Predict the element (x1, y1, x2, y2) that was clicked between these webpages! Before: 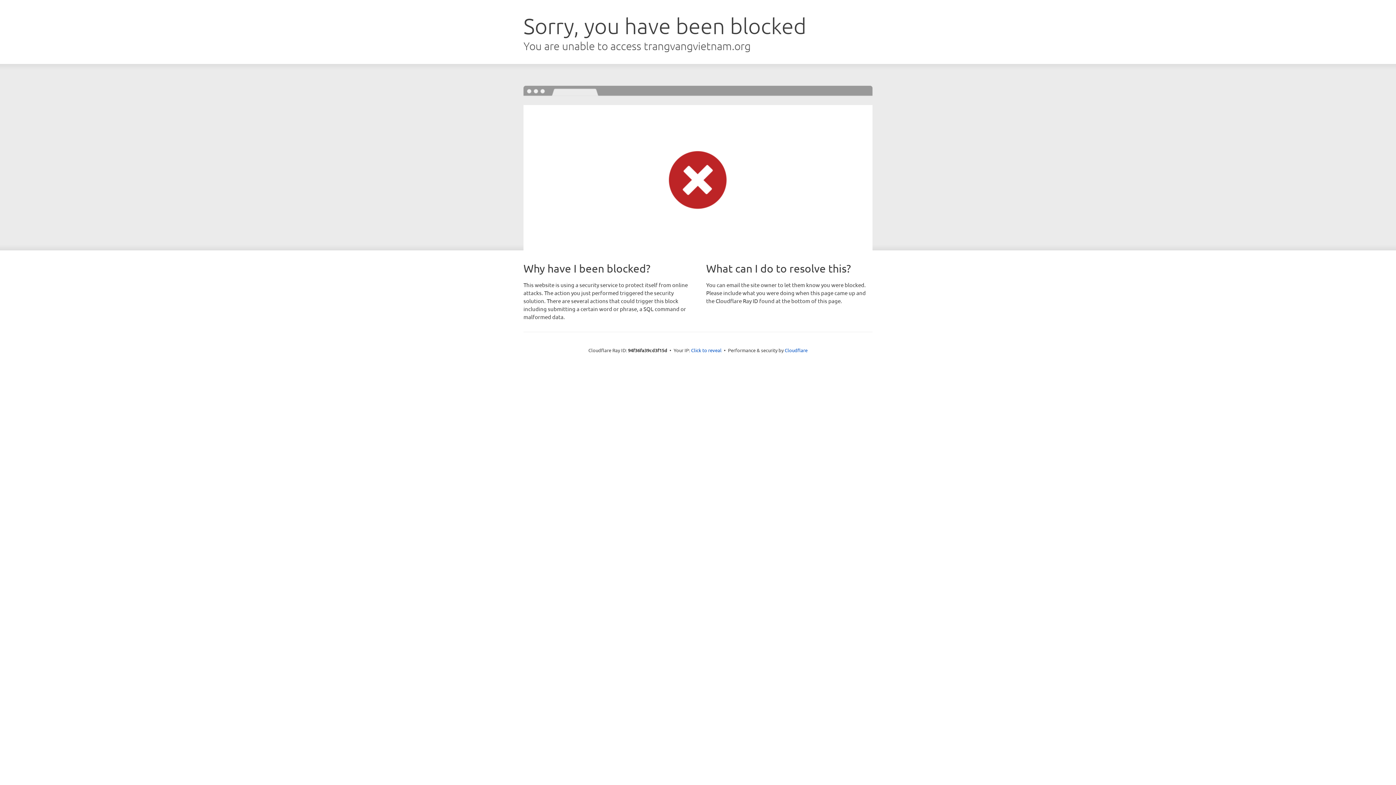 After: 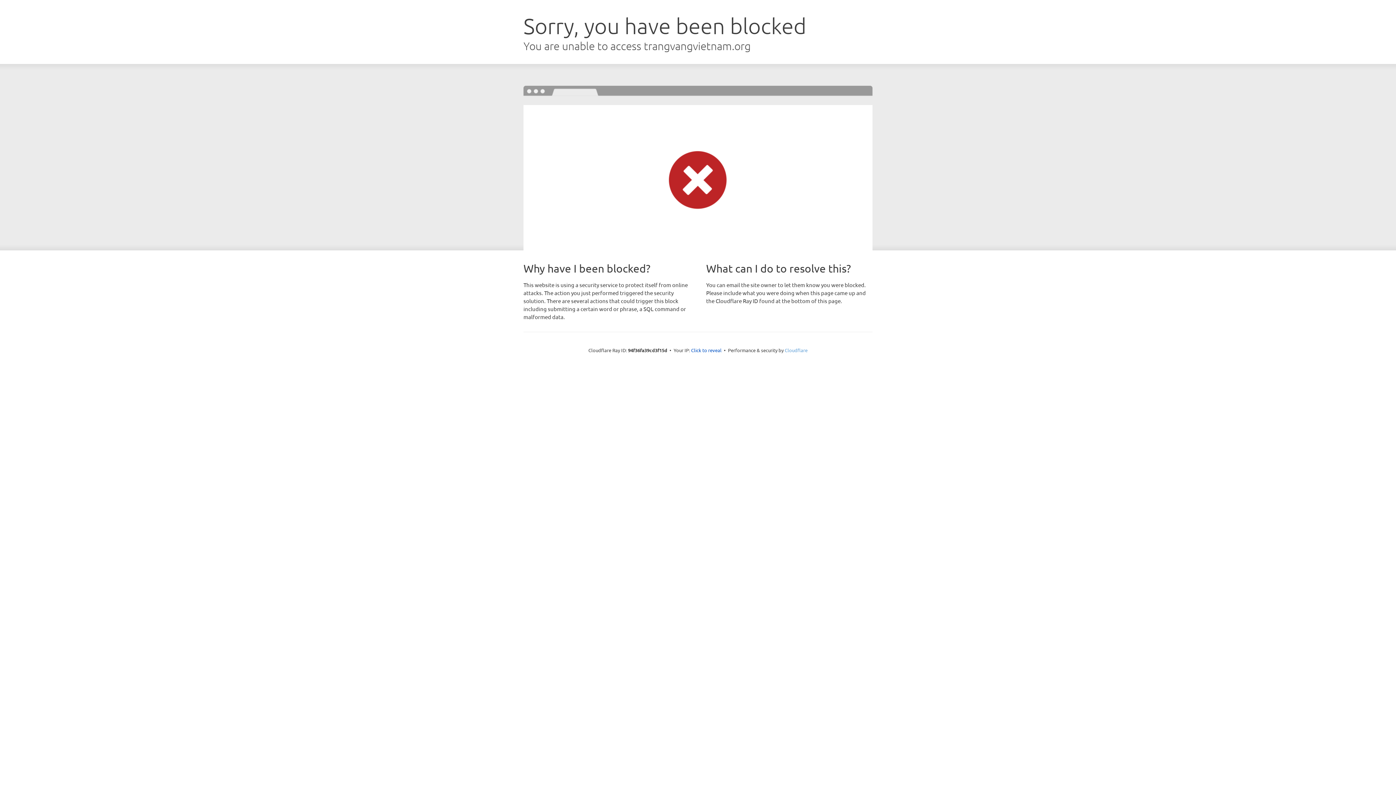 Action: label: Cloudflare bbox: (784, 347, 807, 353)